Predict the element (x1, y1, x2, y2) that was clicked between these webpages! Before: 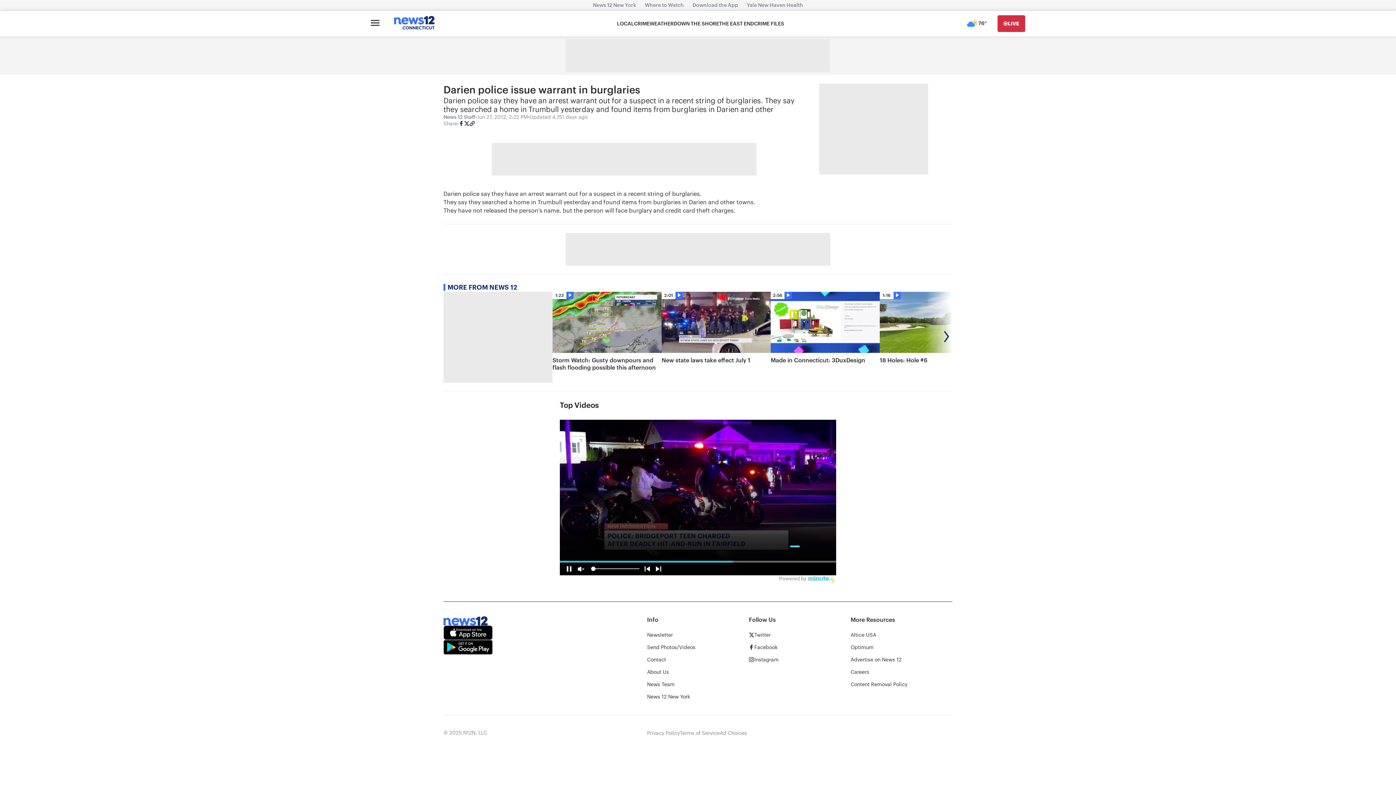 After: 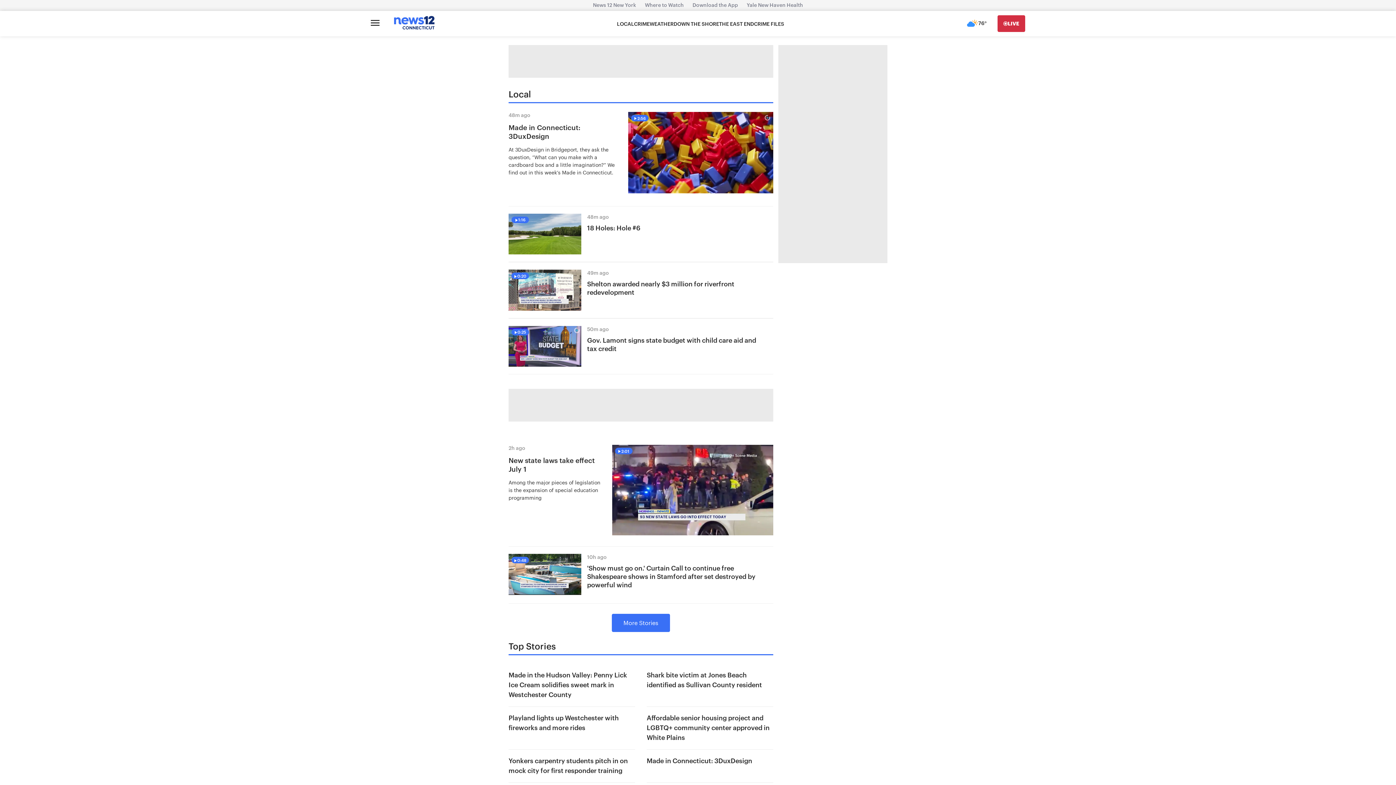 Action: bbox: (617, 20, 634, 27) label: LOCAL